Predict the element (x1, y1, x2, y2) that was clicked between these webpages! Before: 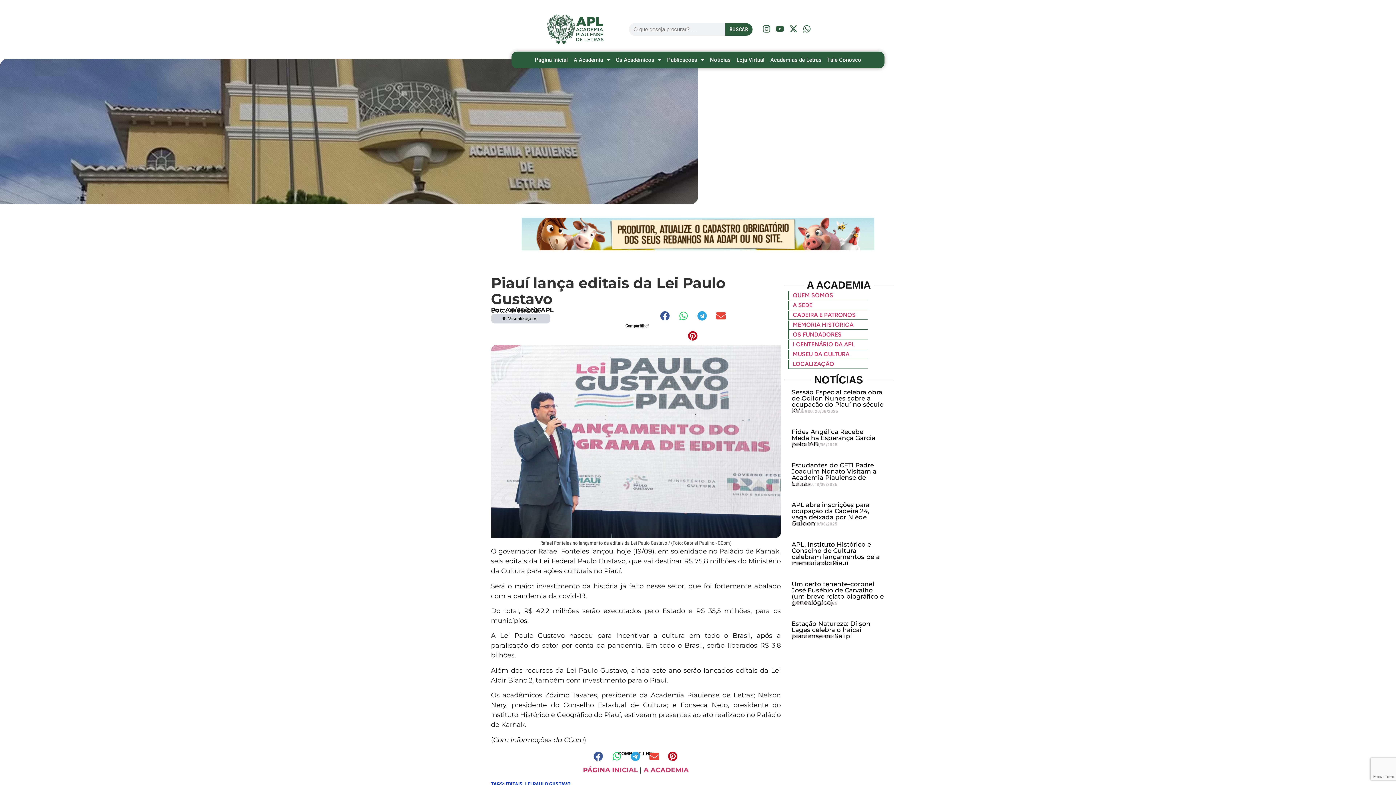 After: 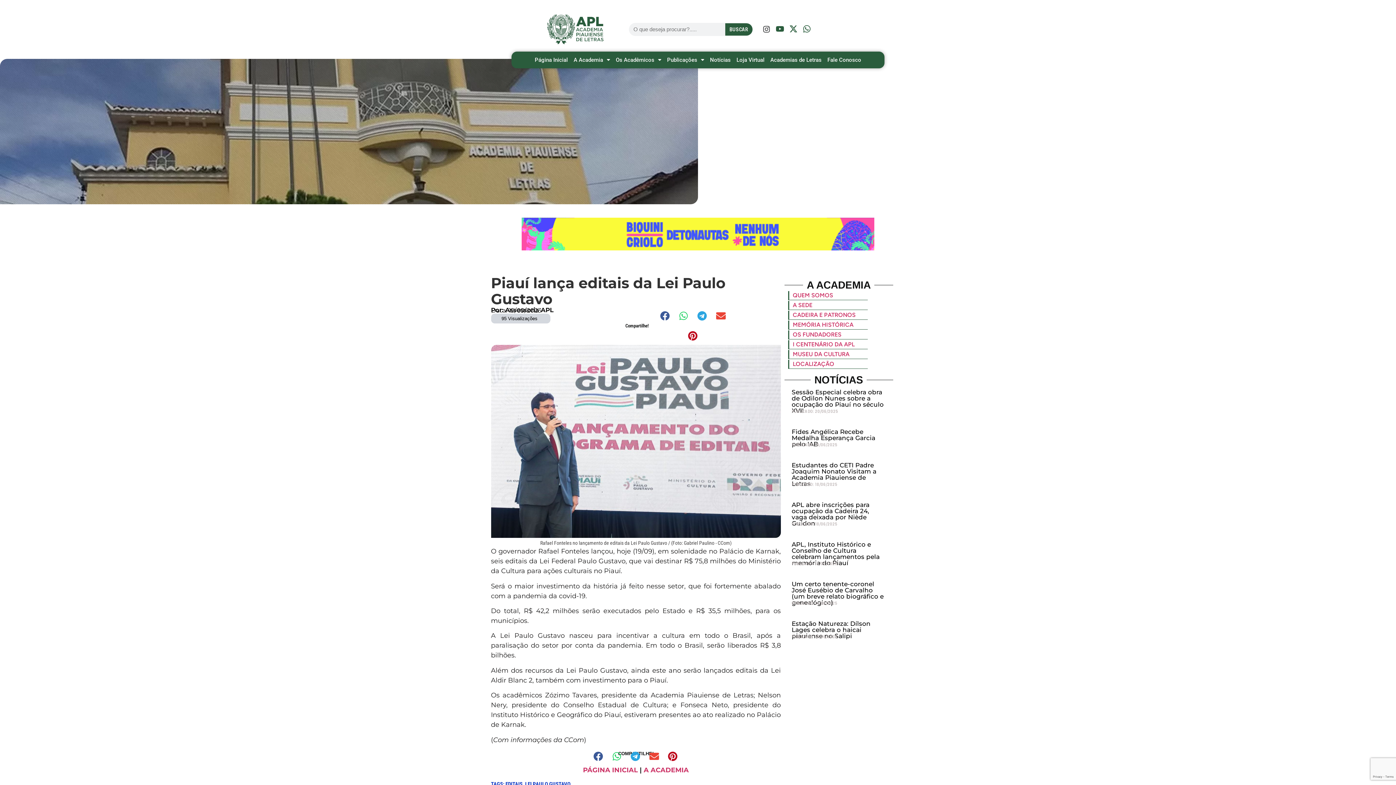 Action: bbox: (760, 23, 772, 34)